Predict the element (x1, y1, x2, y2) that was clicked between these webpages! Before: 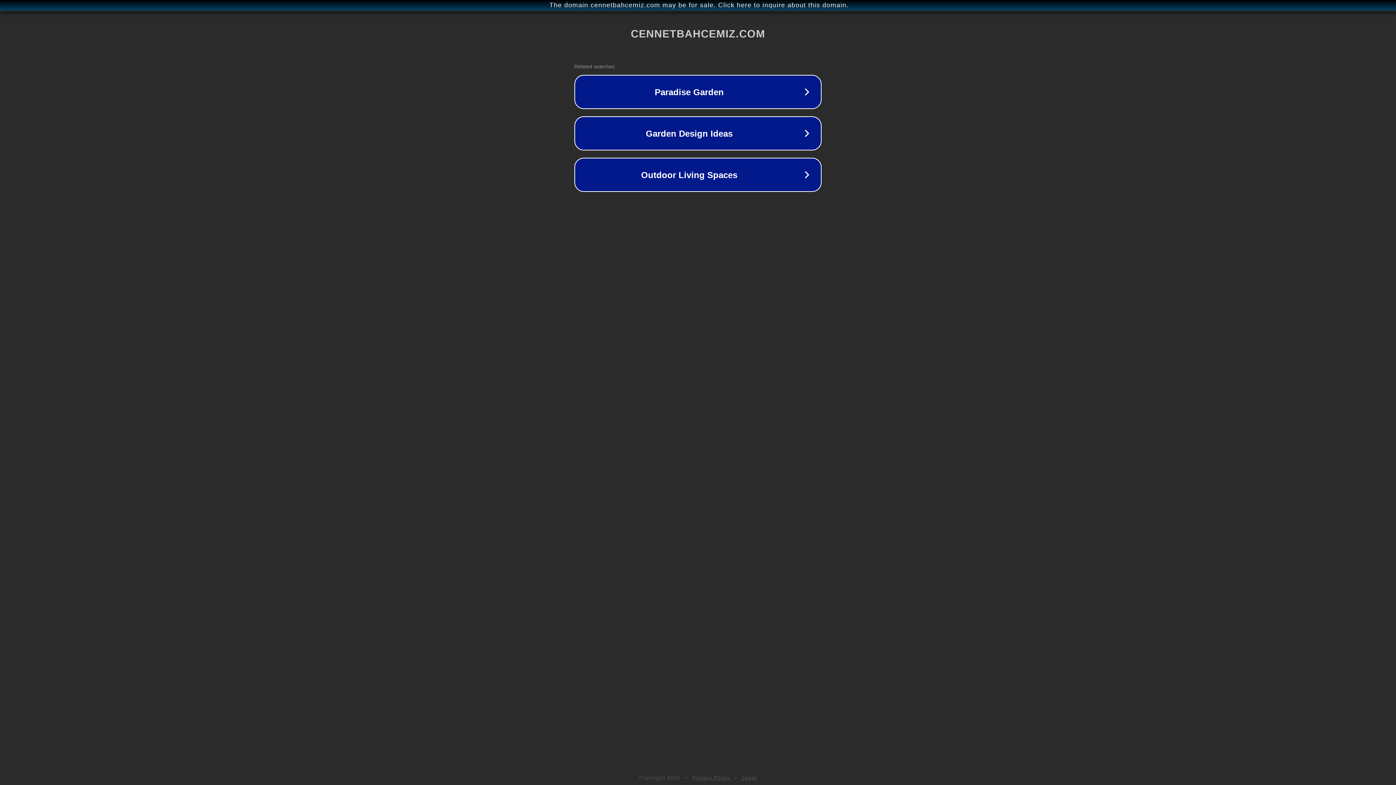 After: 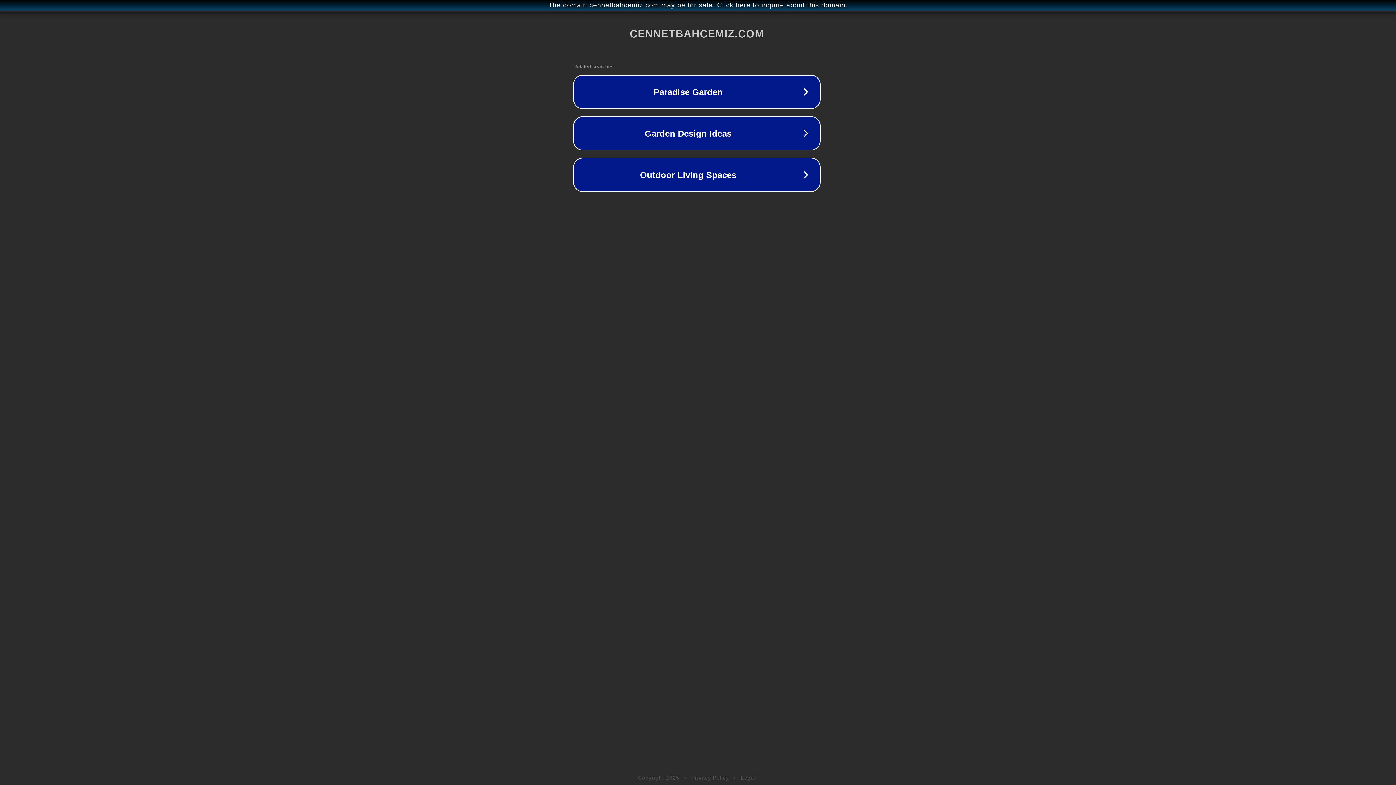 Action: label: The domain cennetbahcemiz.com may be for sale. Click here to inquire about this domain. bbox: (1, 1, 1397, 9)